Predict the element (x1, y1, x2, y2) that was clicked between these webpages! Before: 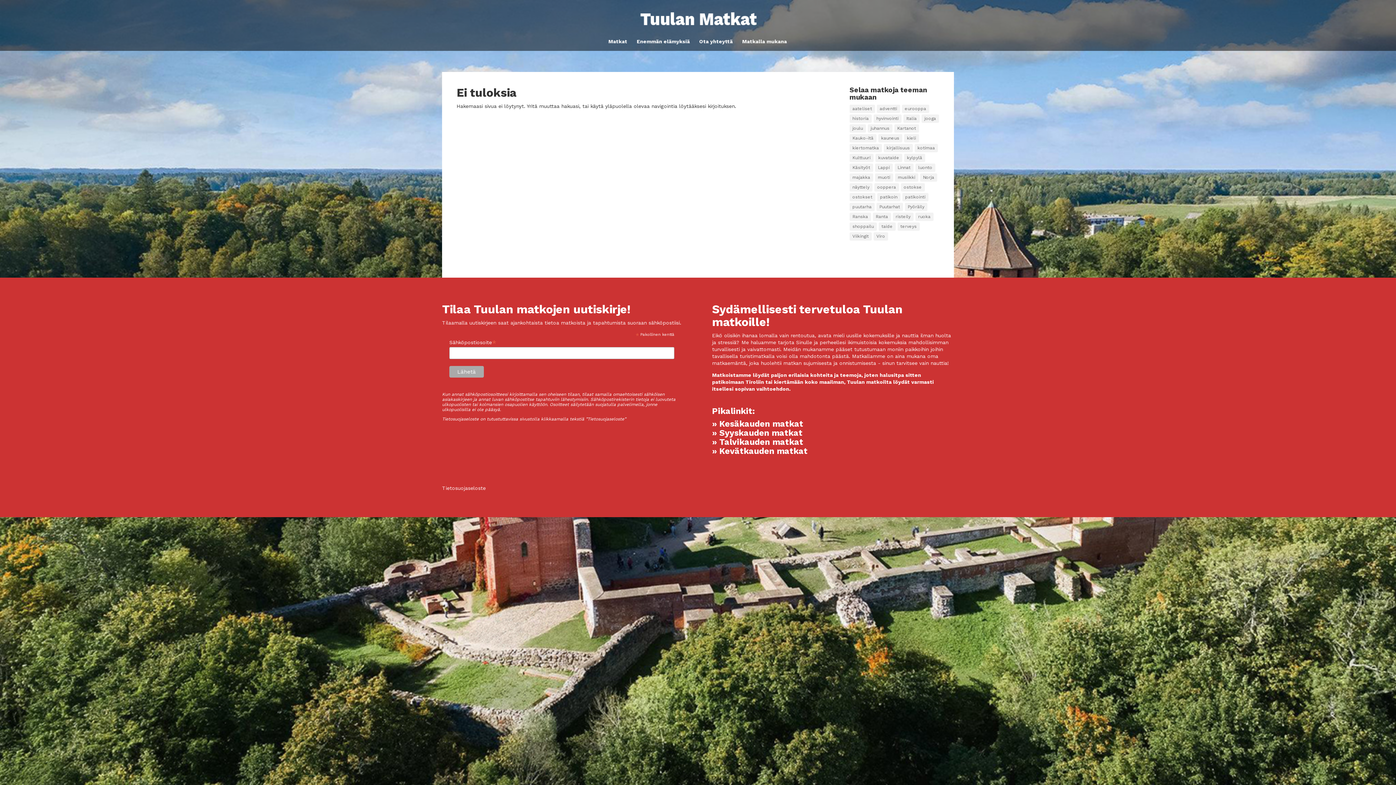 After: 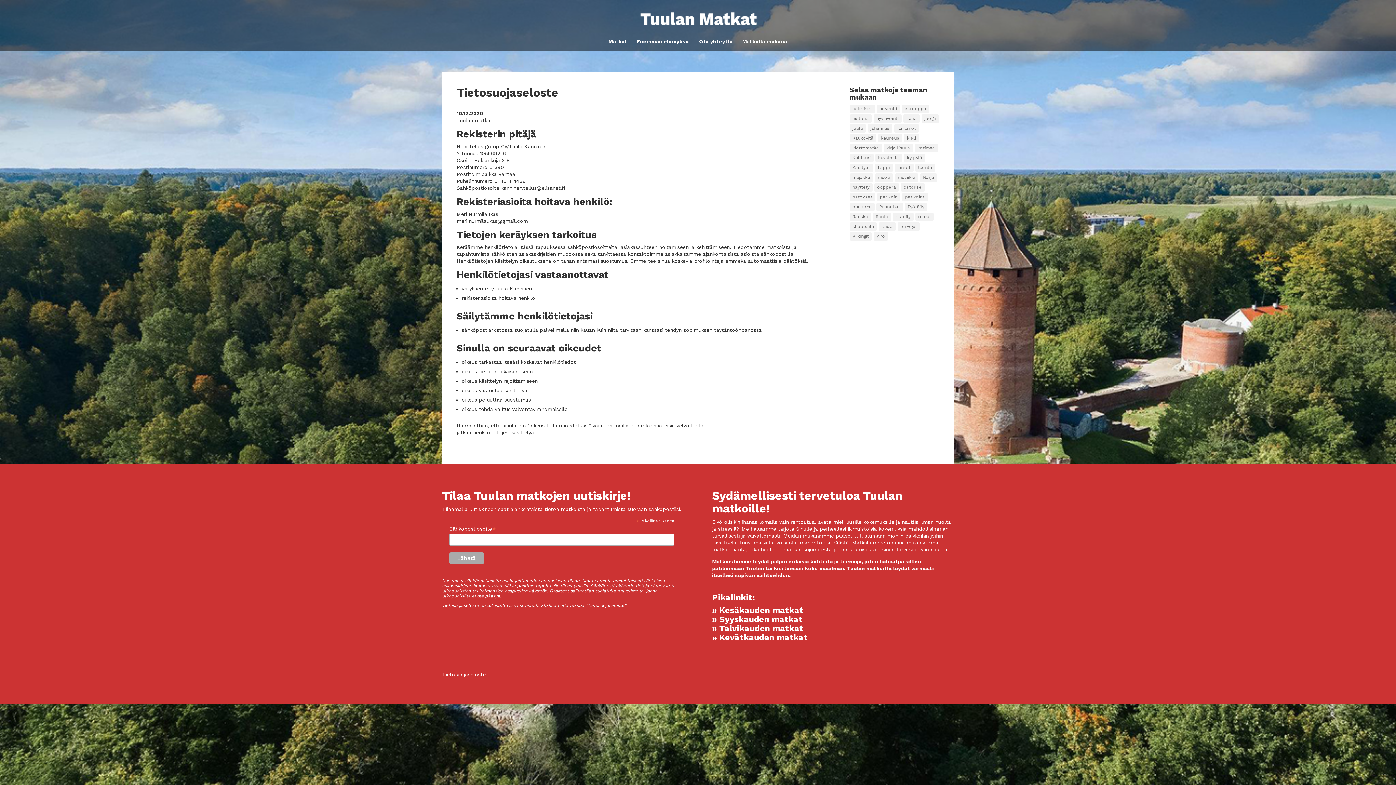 Action: label: Tietosuojaseloste bbox: (442, 485, 485, 491)